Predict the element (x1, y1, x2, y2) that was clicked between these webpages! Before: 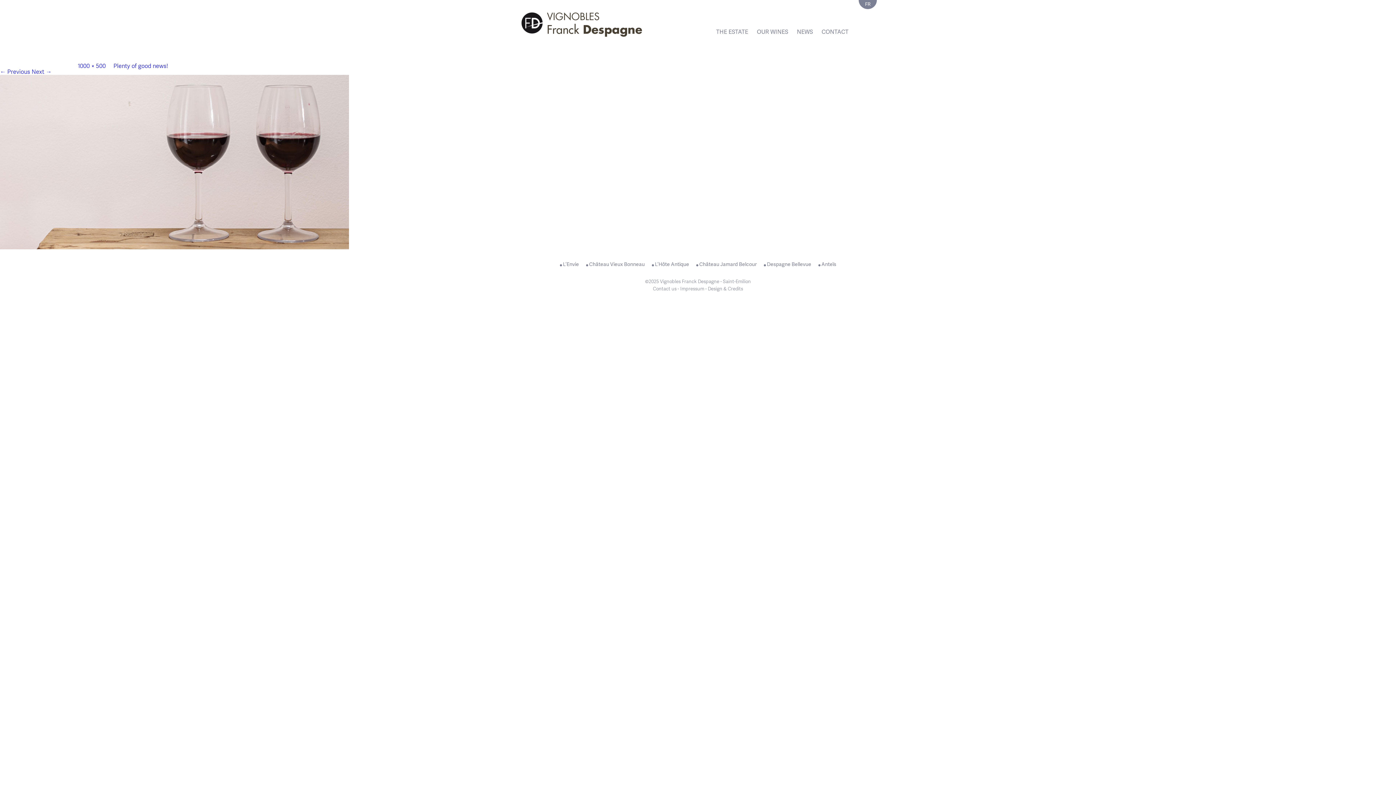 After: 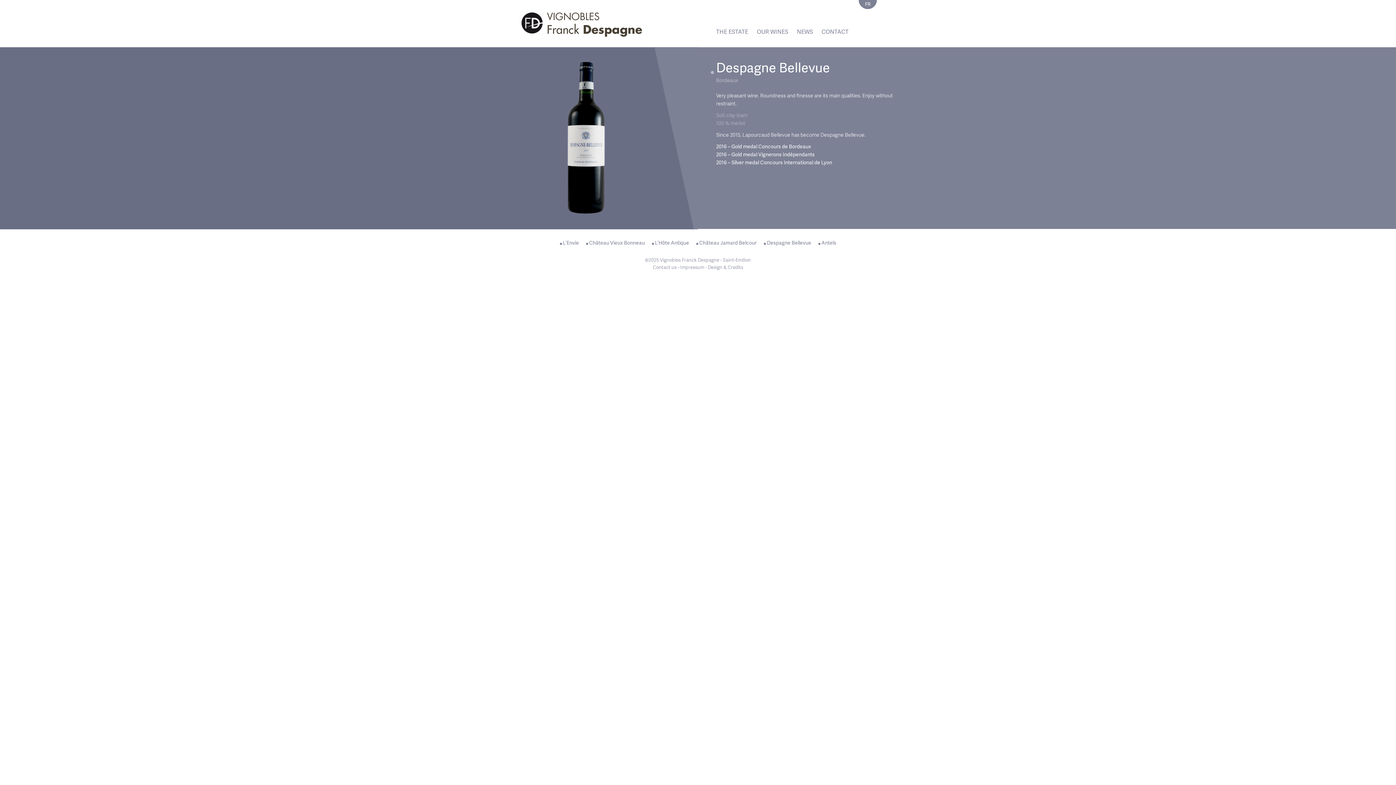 Action: label: Despagne Bellevue bbox: (767, 261, 811, 267)